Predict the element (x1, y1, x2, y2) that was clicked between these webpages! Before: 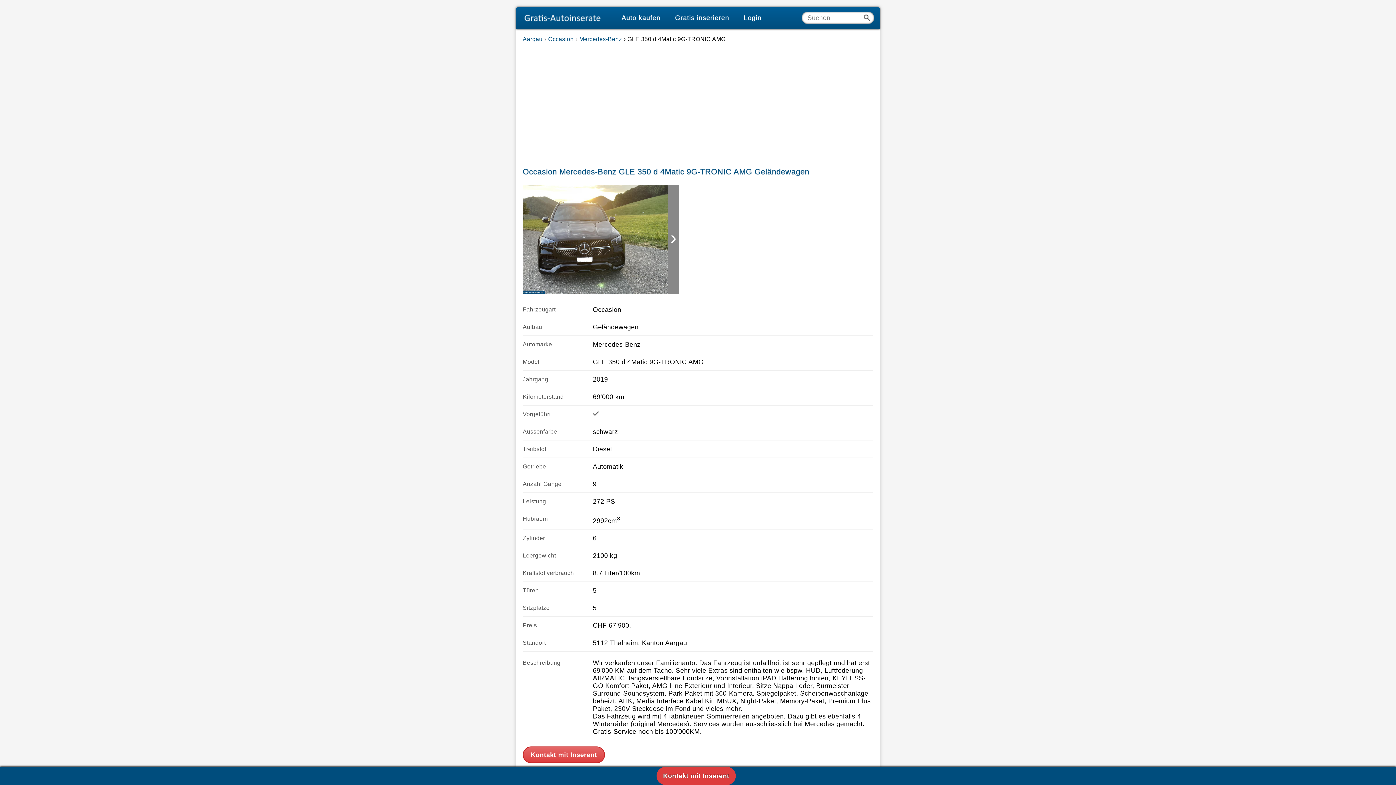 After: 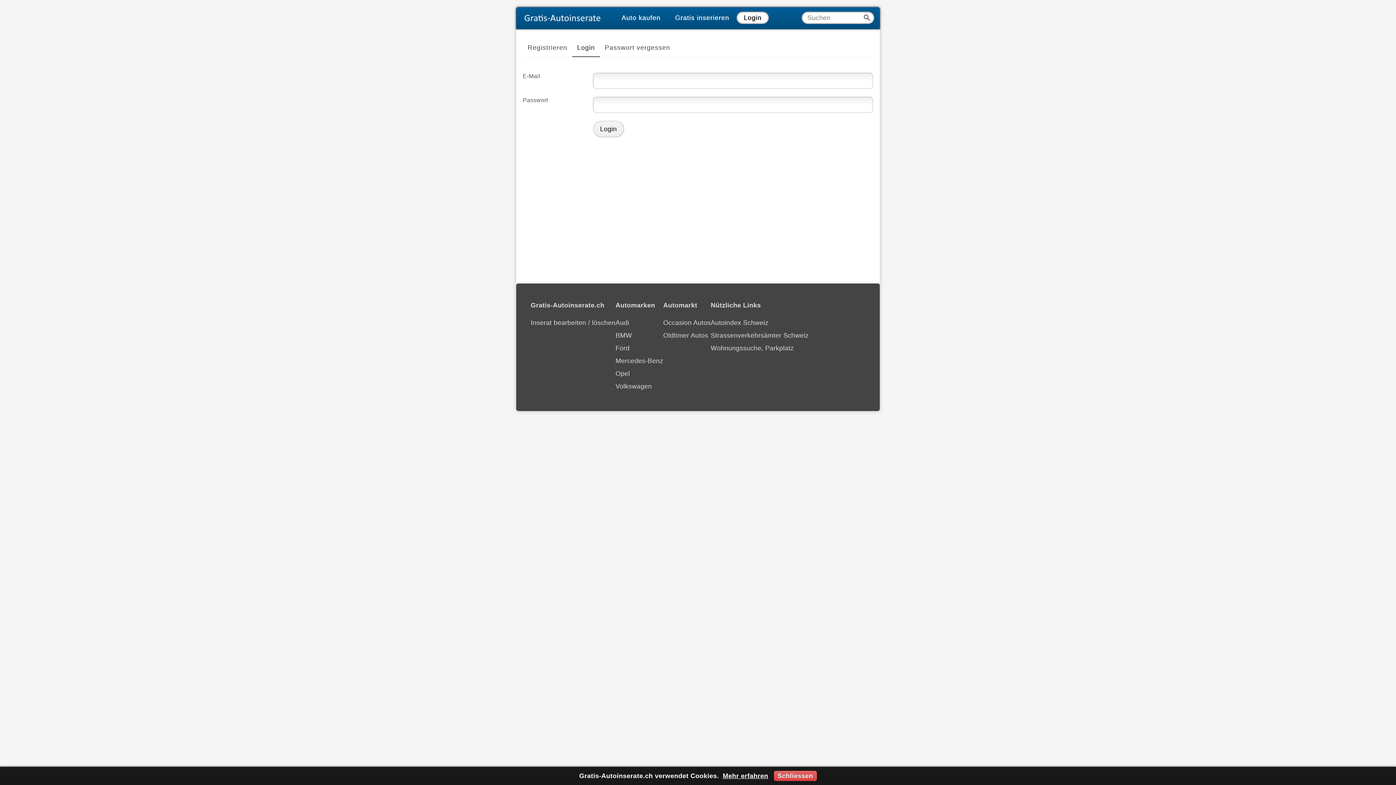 Action: label: Login bbox: (736, 11, 769, 24)